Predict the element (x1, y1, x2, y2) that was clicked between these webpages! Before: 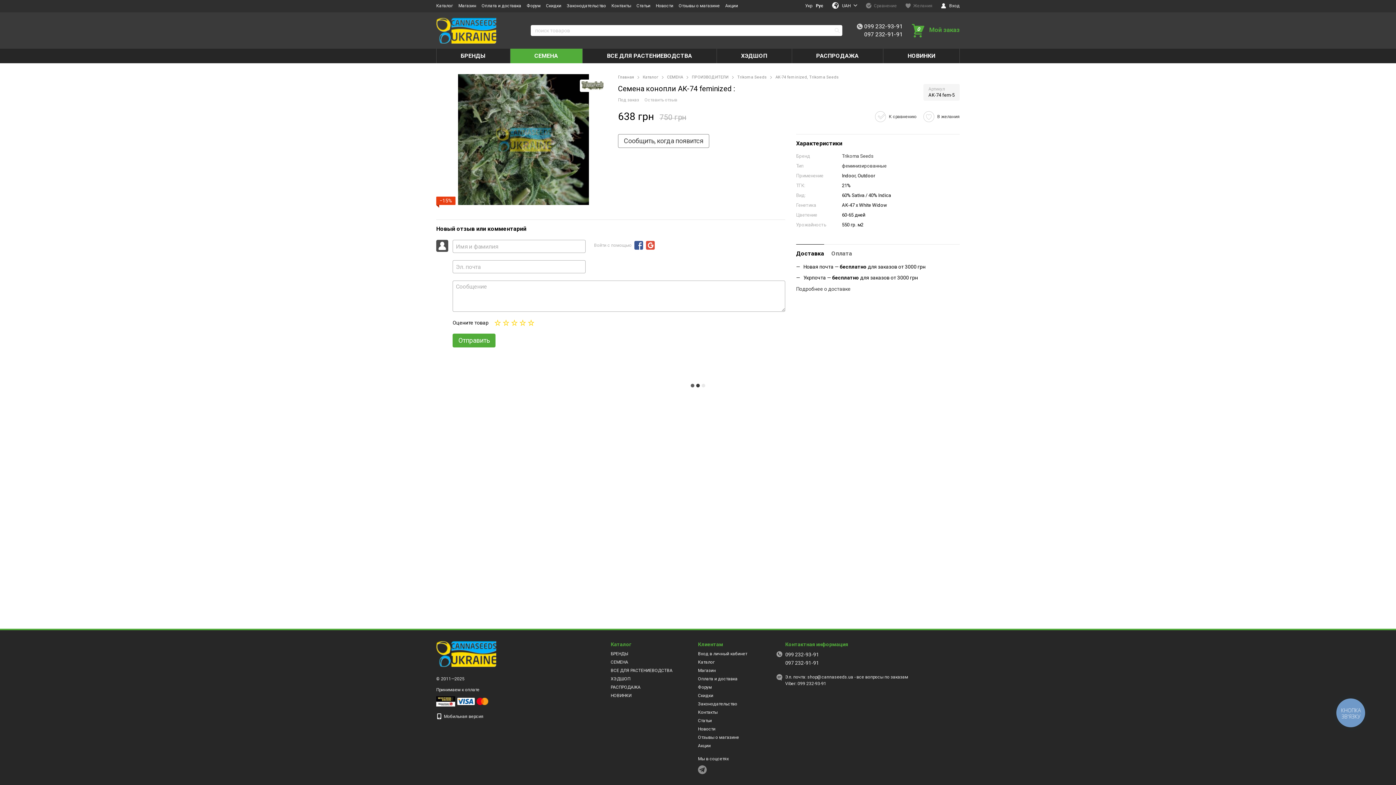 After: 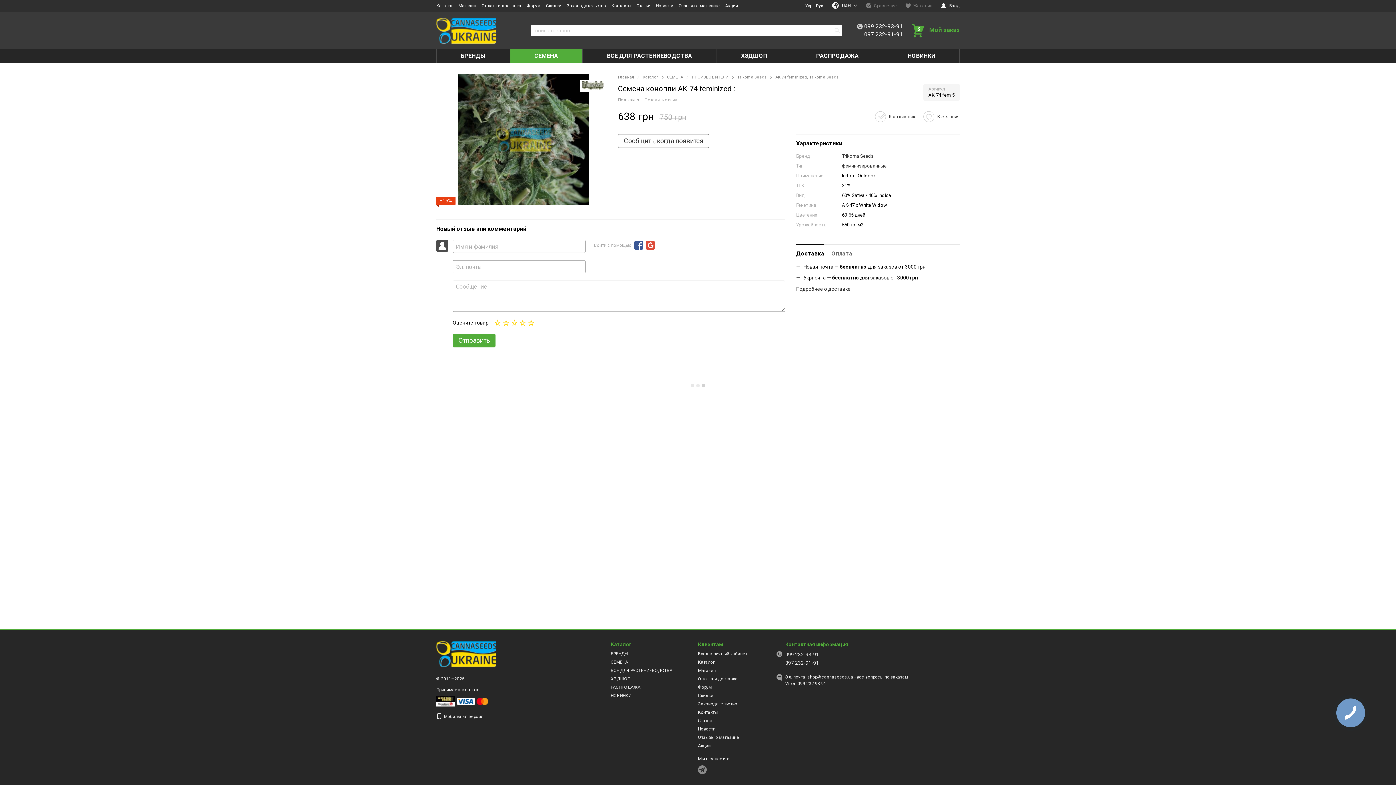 Action: bbox: (807, 674, 908, 680) label: shop@cannaseeds.ua - все вопросы по заказам